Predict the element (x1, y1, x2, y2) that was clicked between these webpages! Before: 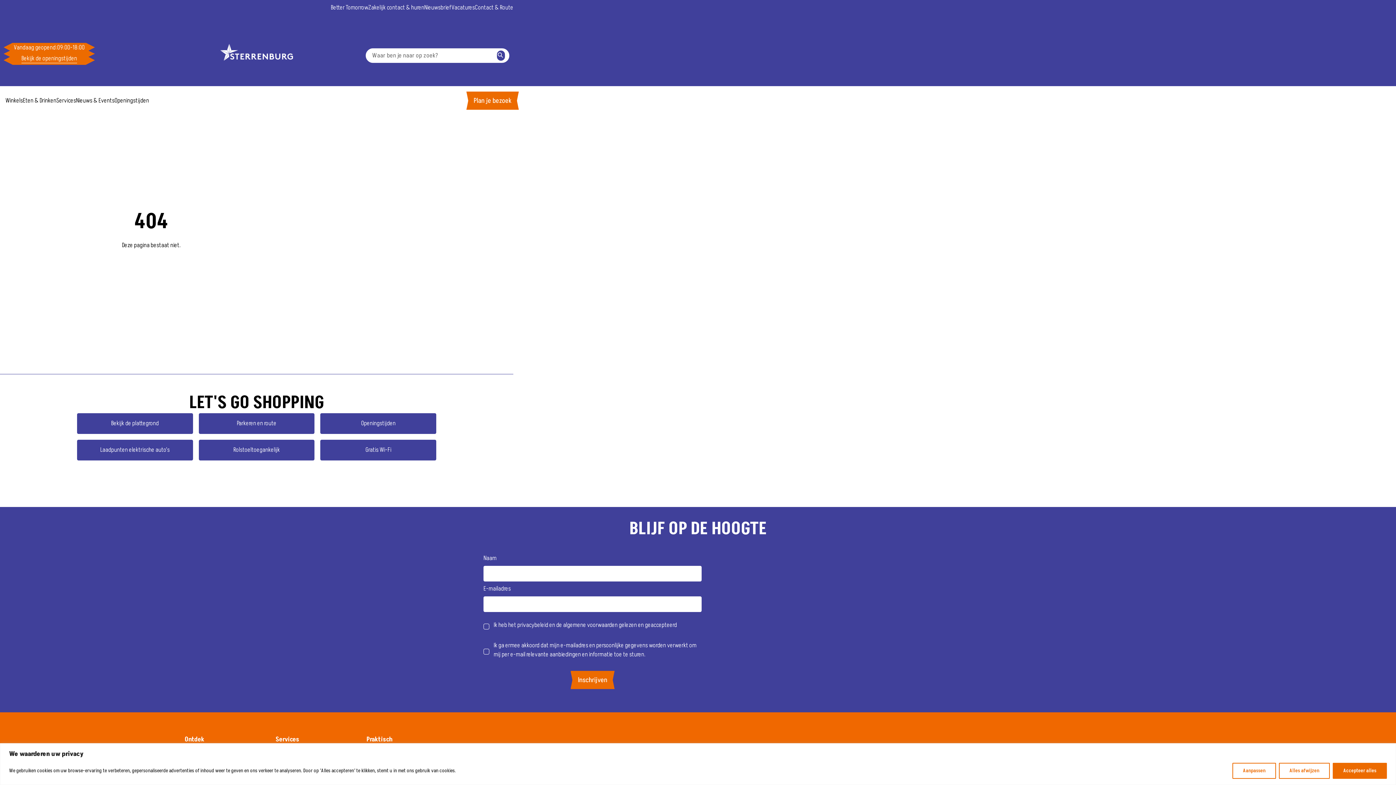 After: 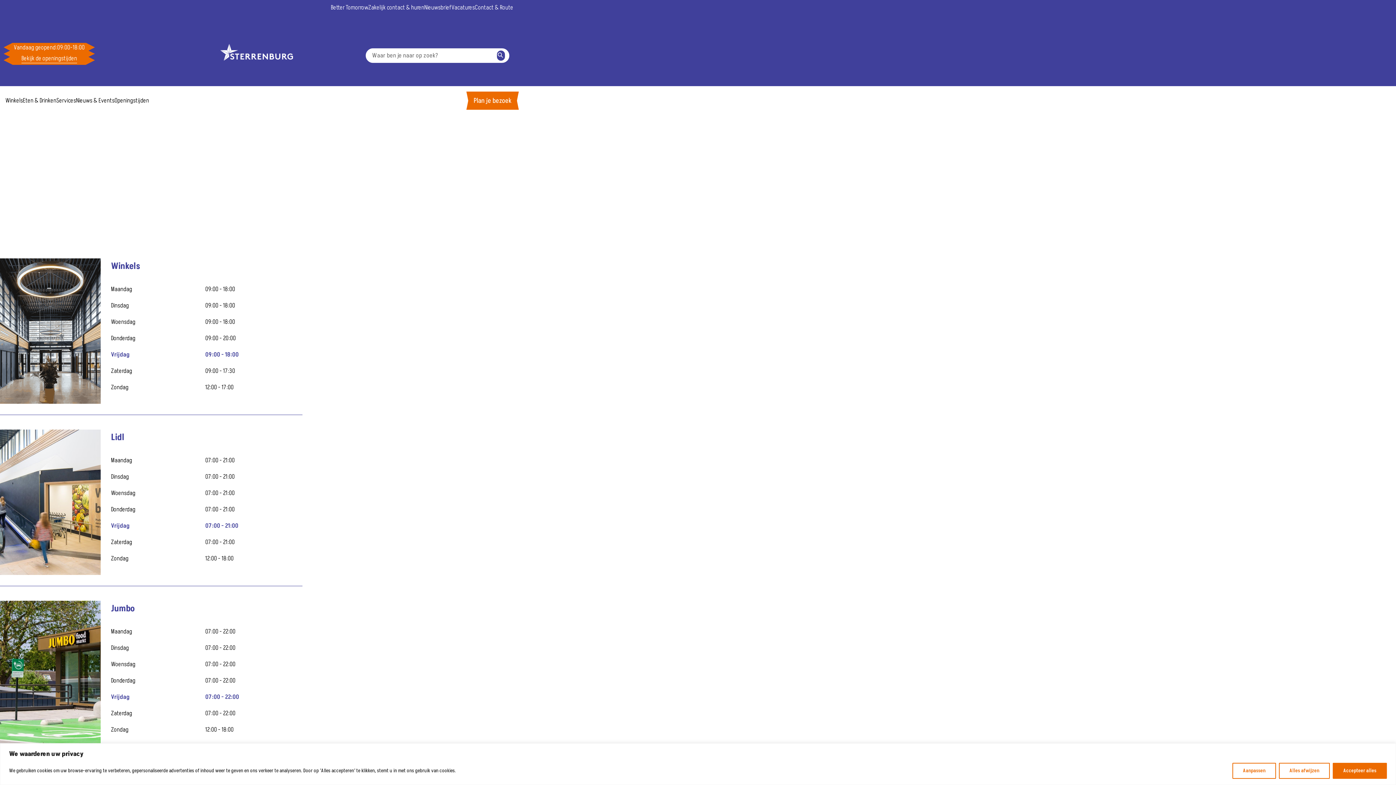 Action: bbox: (320, 413, 436, 434) label: Openingstijden